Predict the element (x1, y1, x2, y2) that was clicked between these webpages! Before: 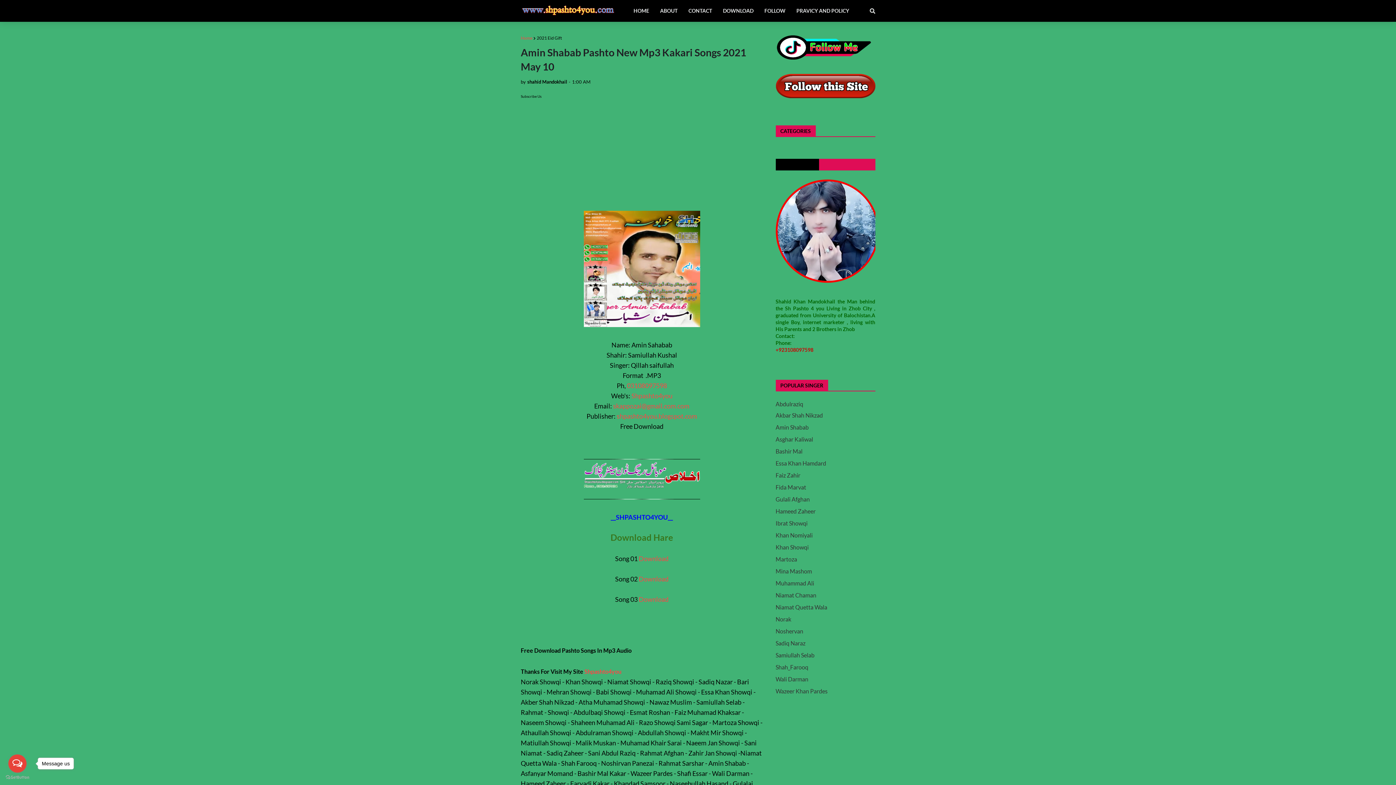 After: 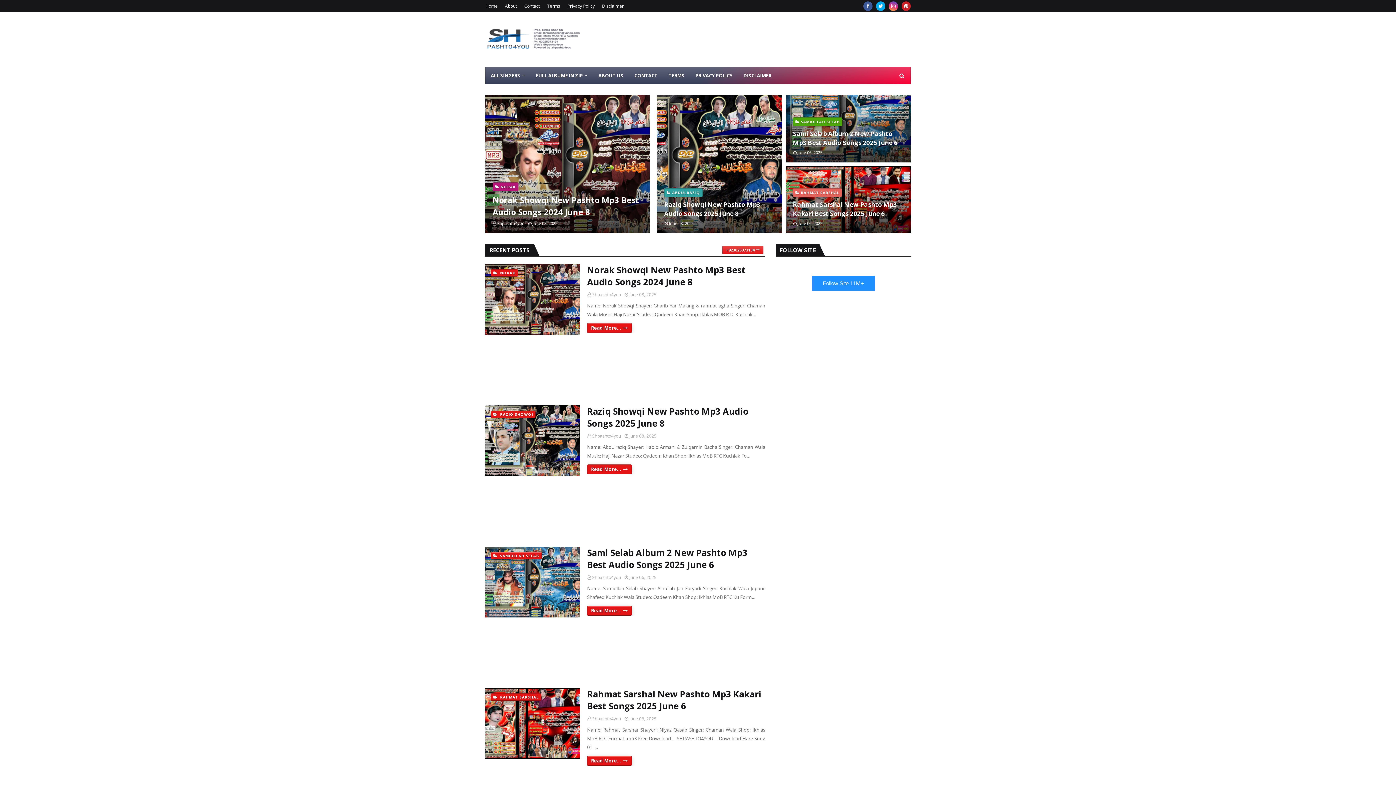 Action: label: Shpashto4you bbox: (631, 392, 672, 400)